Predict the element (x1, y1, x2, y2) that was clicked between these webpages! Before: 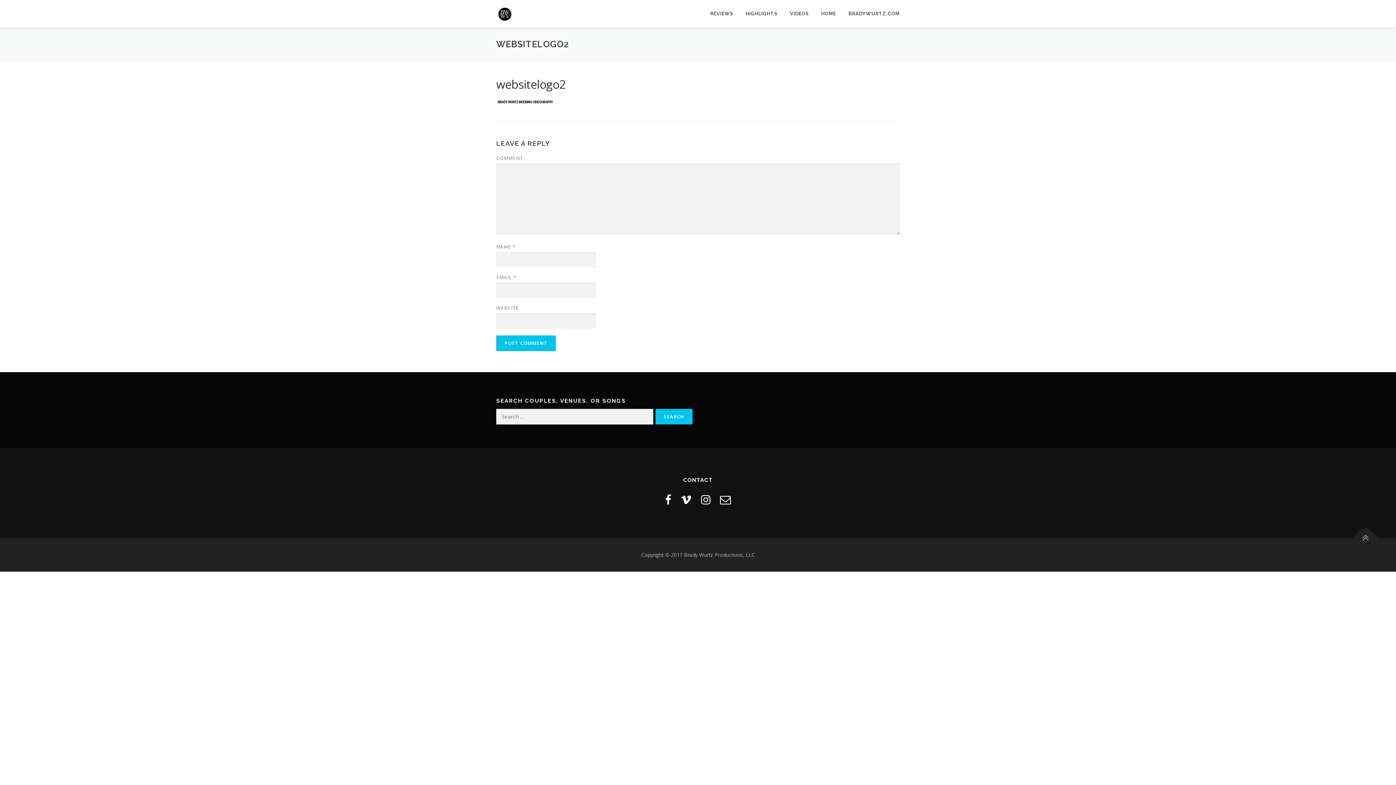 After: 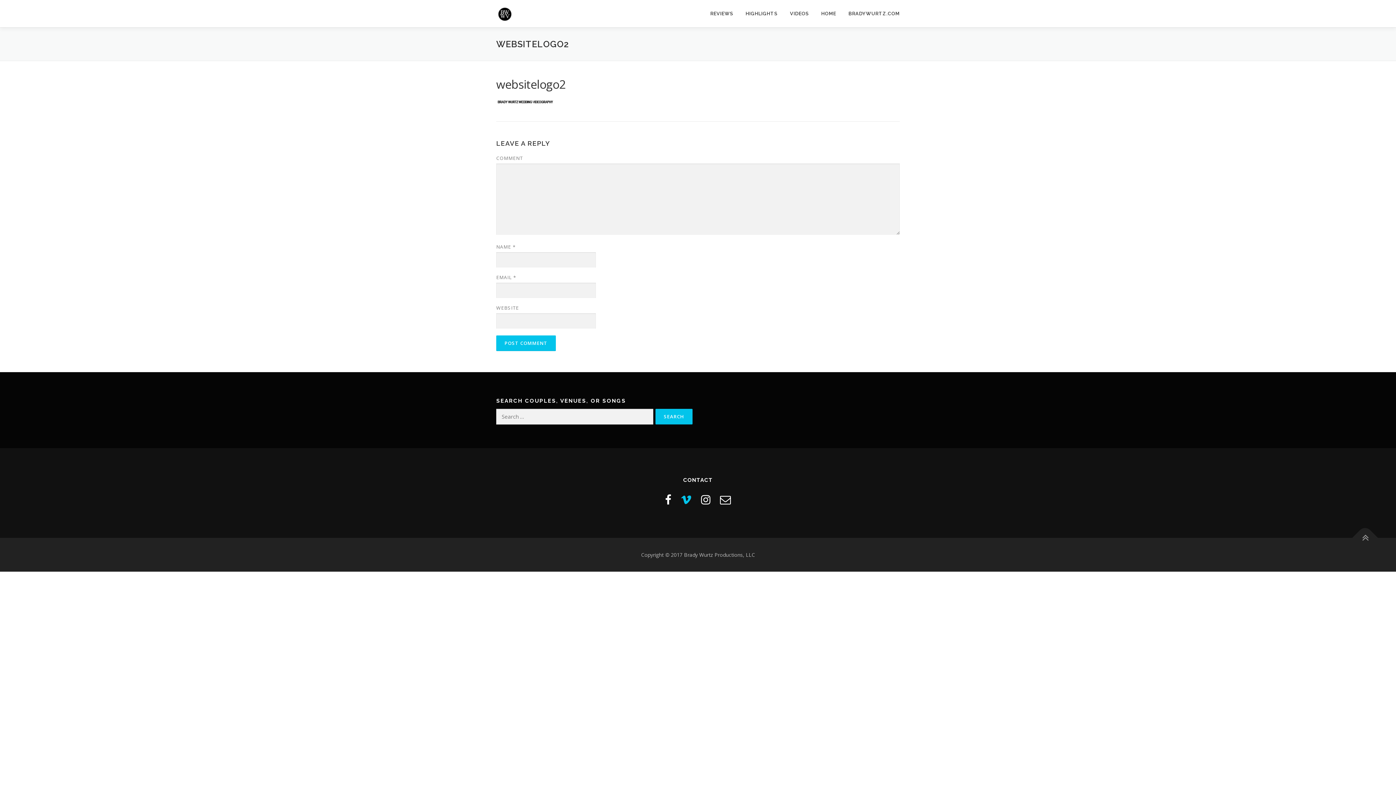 Action: bbox: (680, 492, 691, 507)